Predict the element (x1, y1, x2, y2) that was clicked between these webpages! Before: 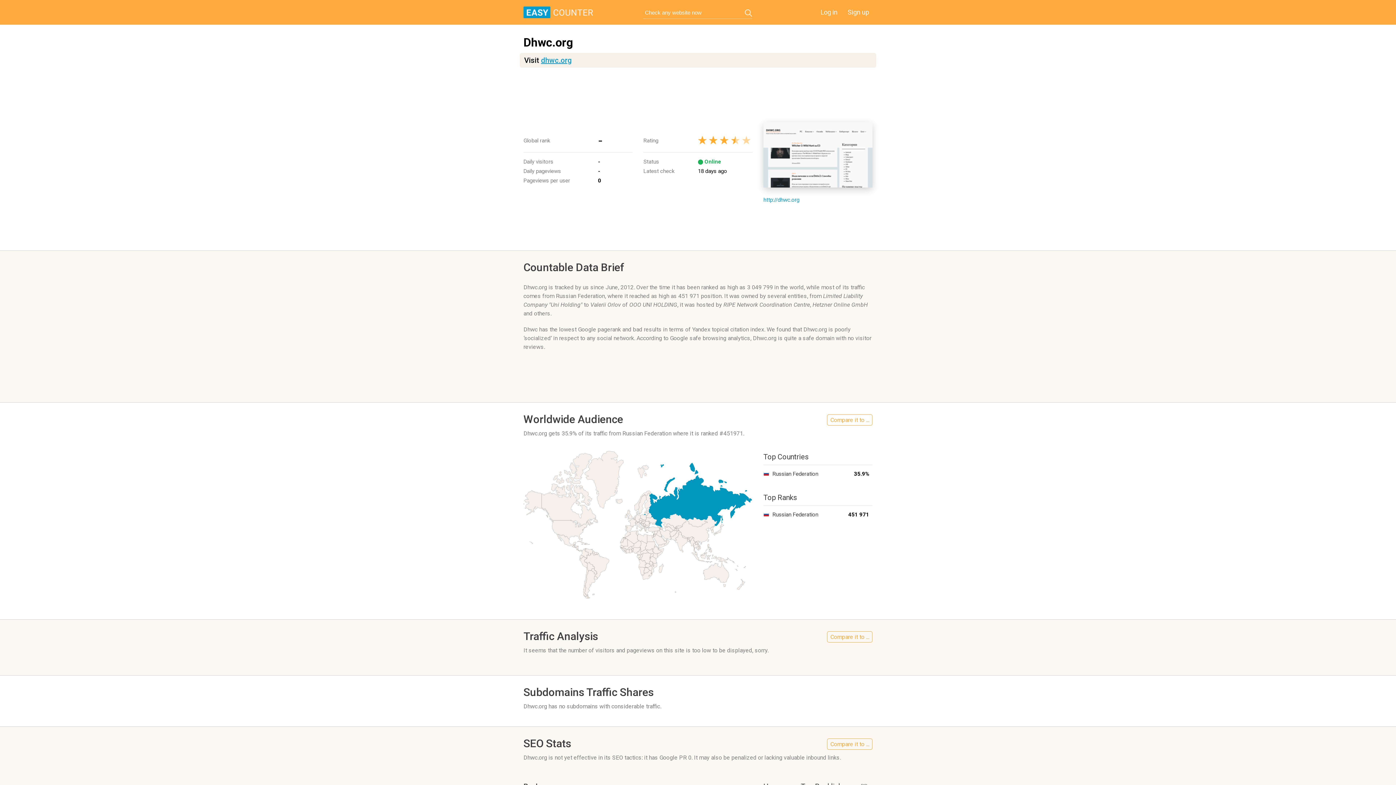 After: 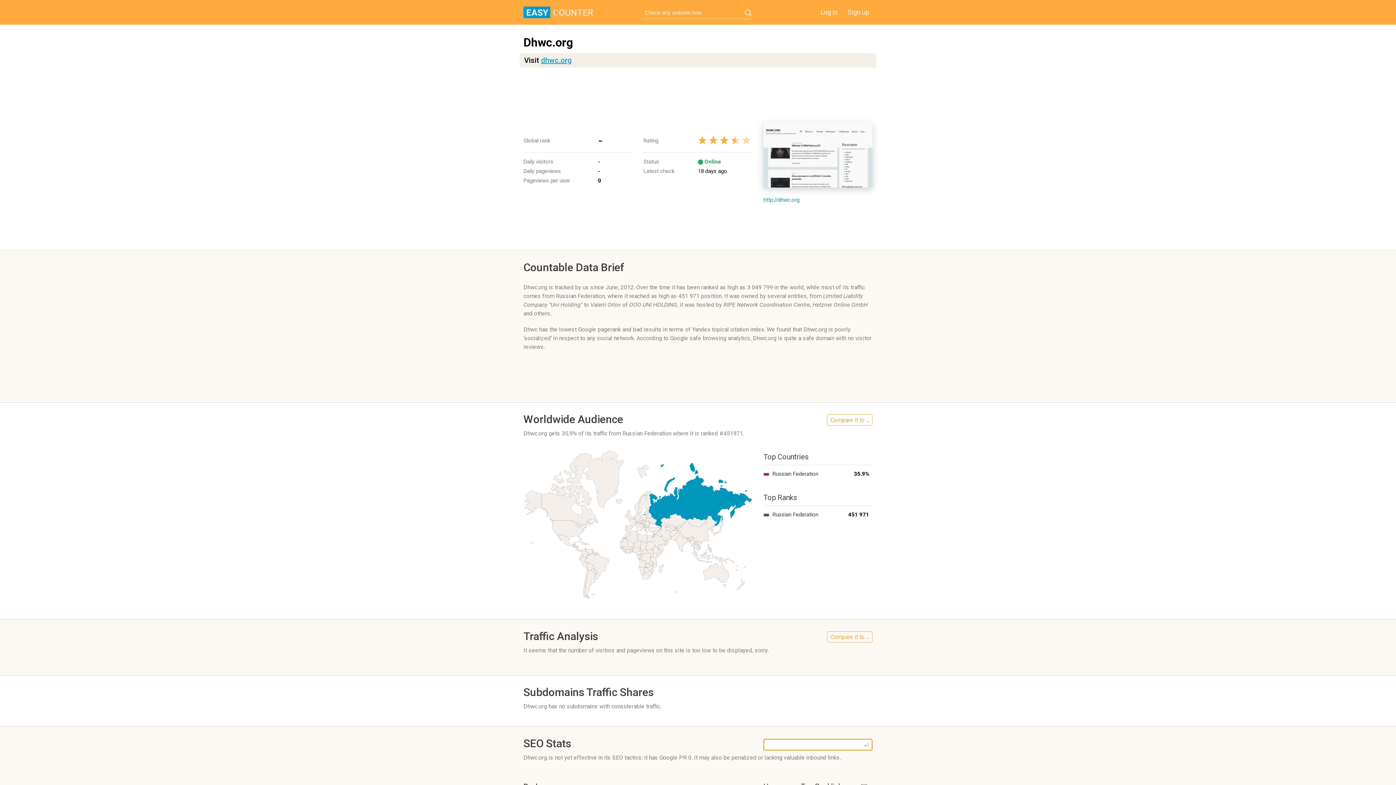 Action: bbox: (827, 738, 872, 750) label: Compare it to ...